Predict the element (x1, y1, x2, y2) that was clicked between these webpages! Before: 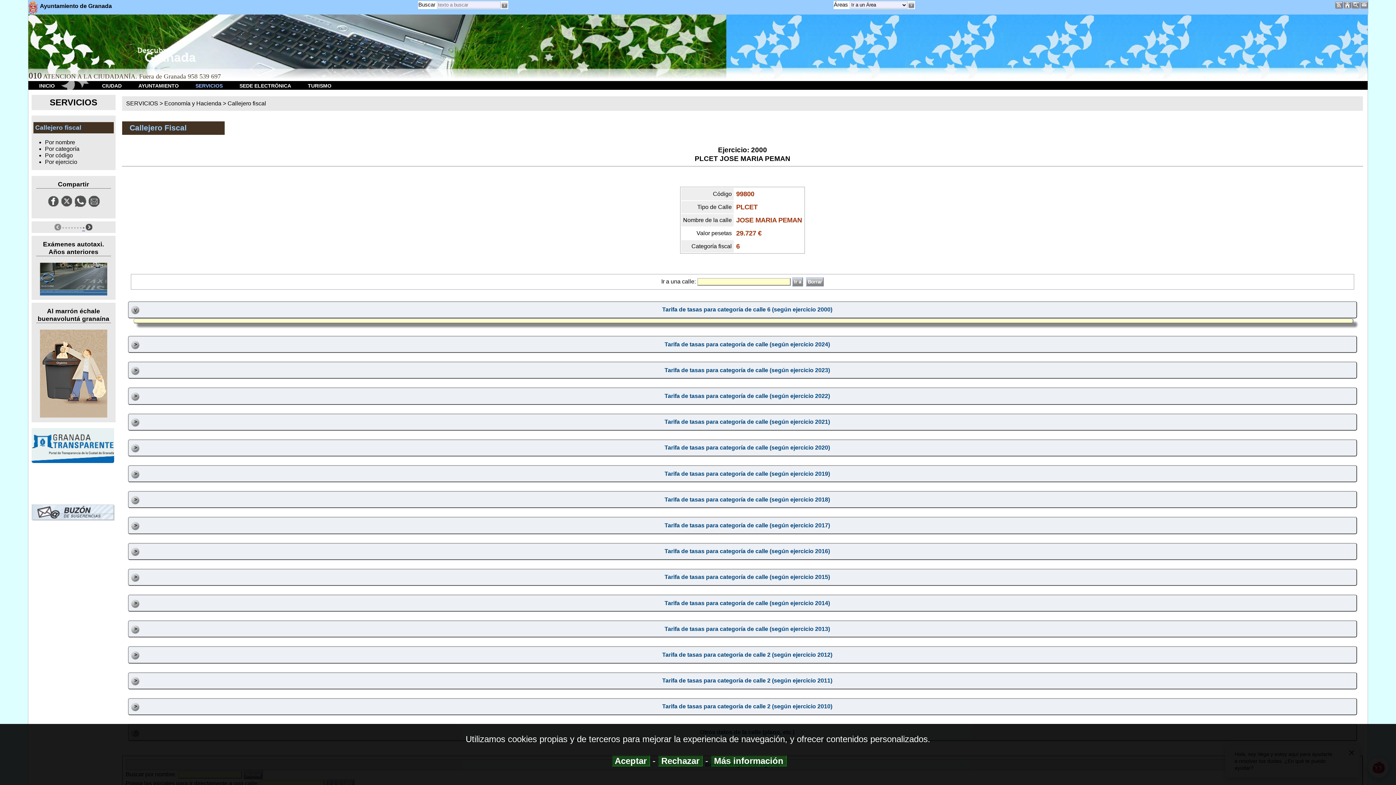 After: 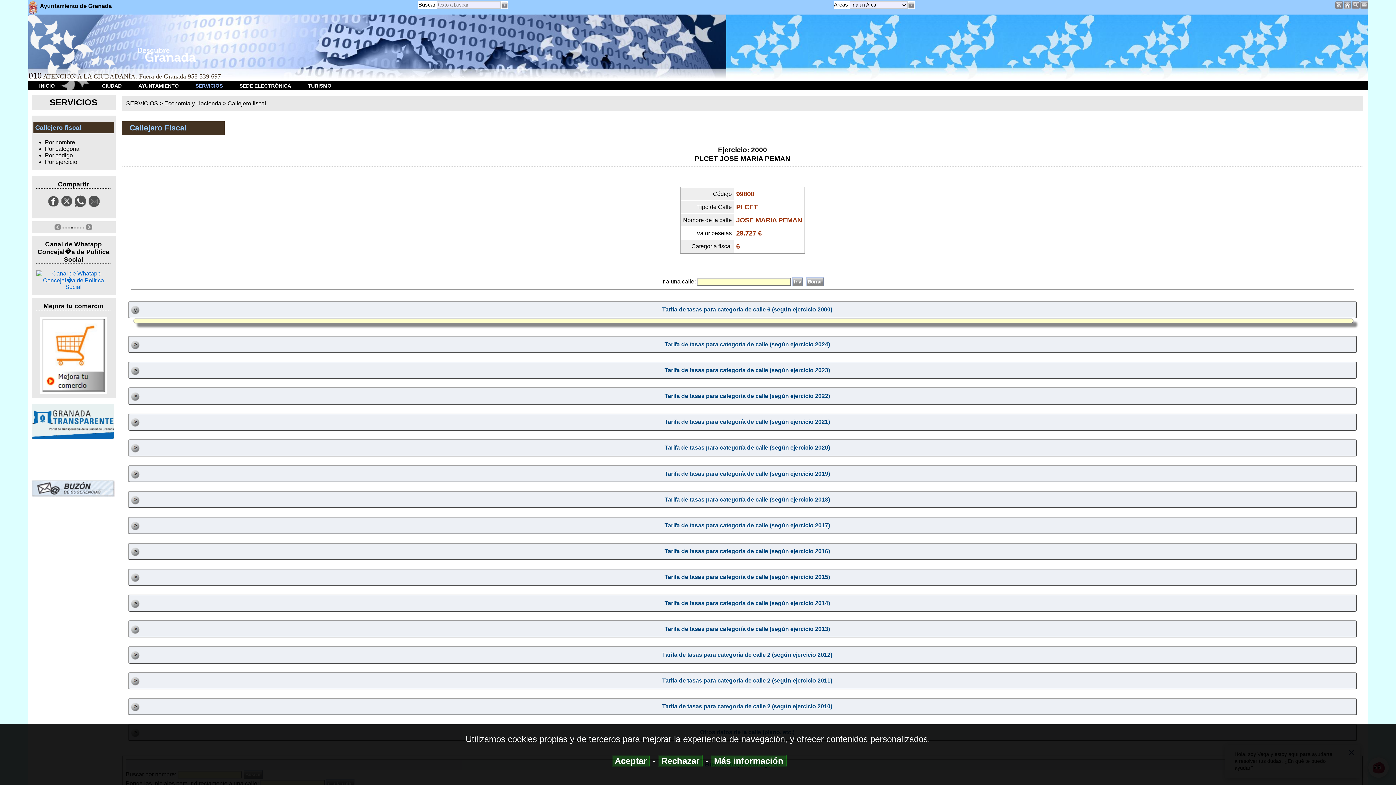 Action: bbox: (70, 224, 73, 230)